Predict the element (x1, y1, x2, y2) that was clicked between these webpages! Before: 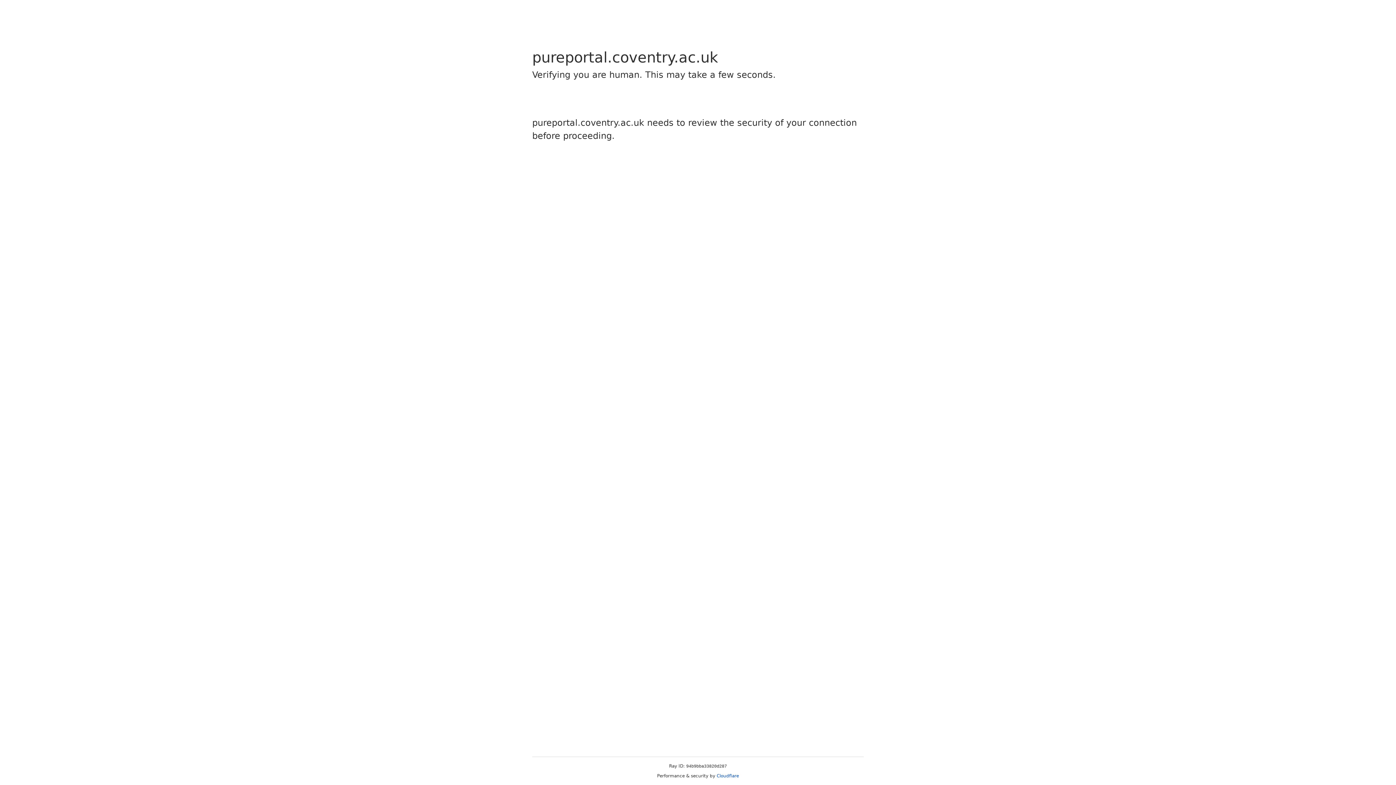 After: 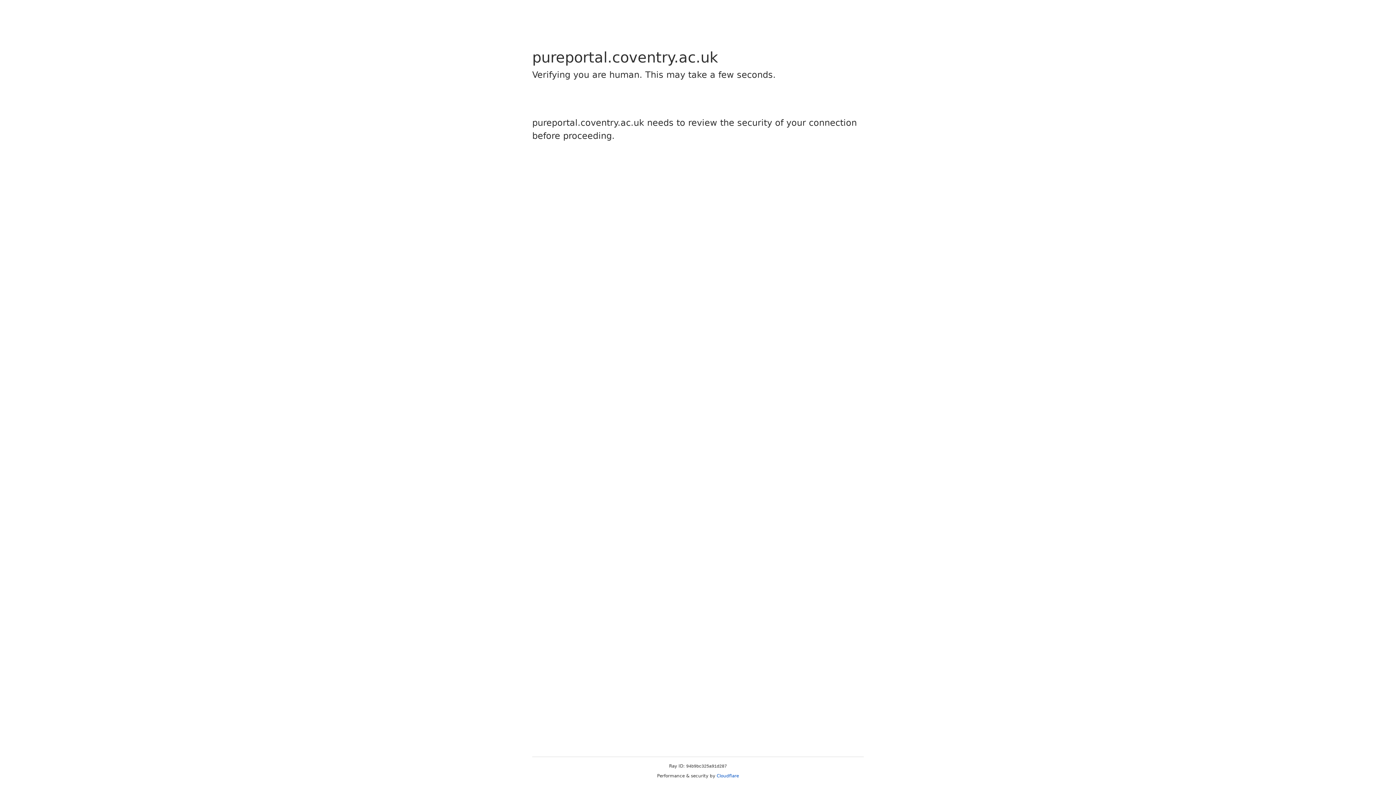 Action: bbox: (716, 773, 739, 778) label: Cloudflare